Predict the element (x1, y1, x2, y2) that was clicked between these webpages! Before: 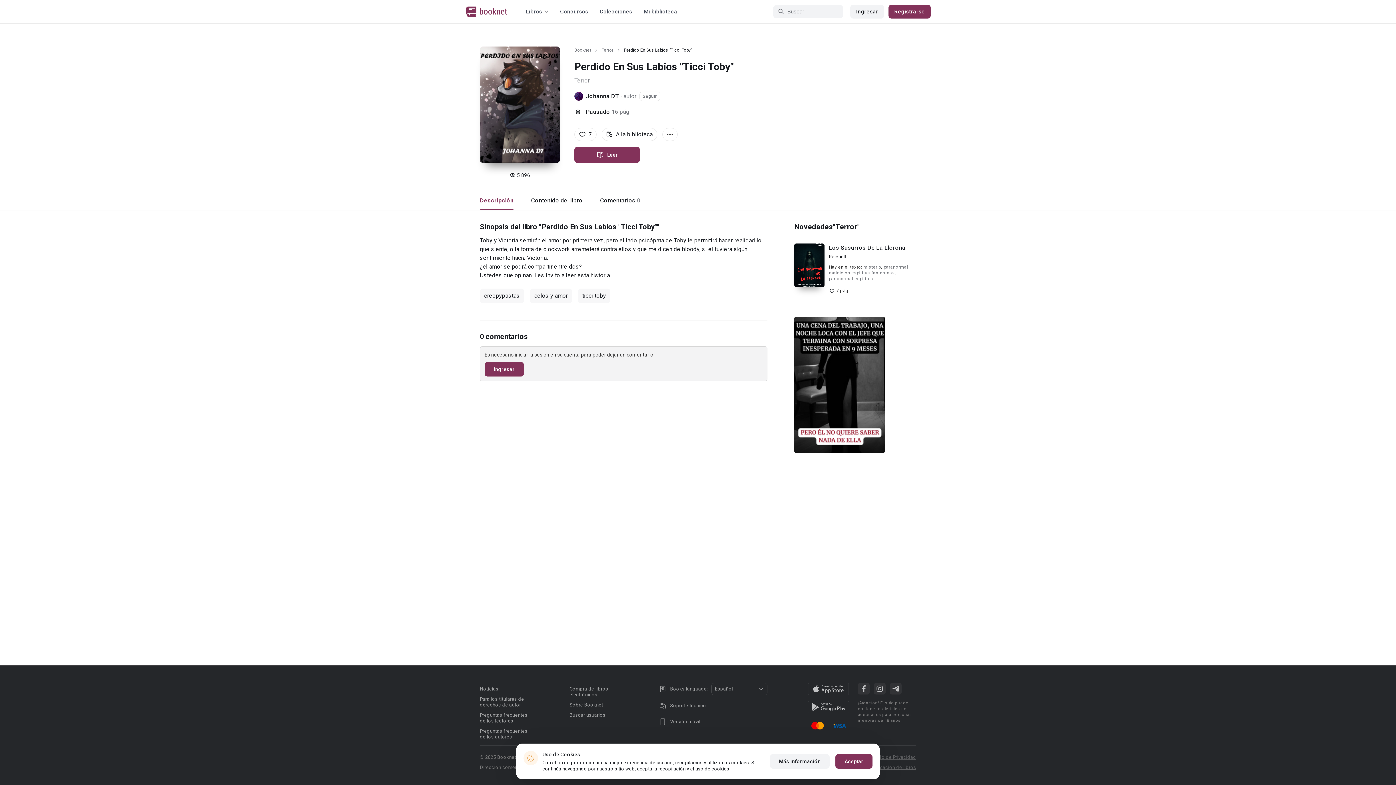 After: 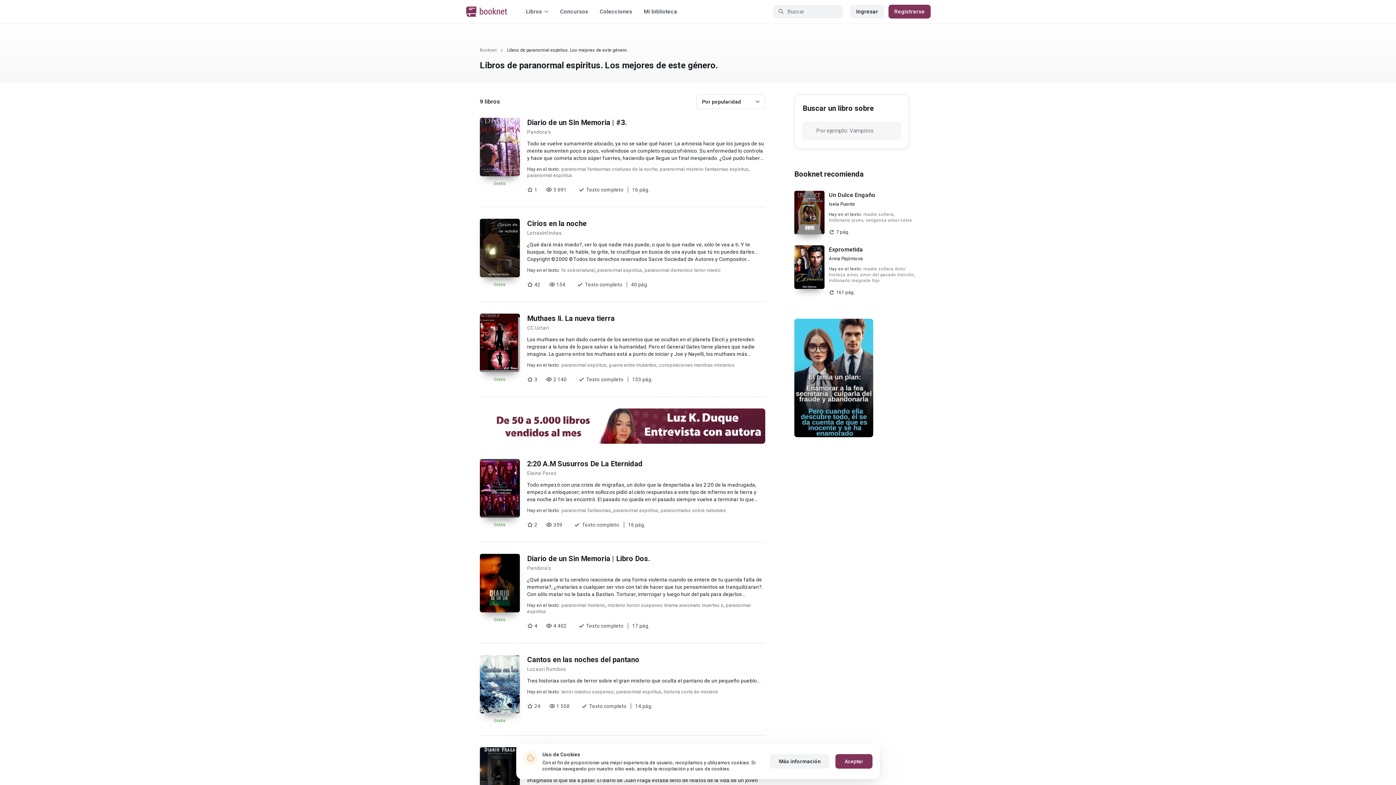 Action: bbox: (829, 276, 873, 281) label: paranormal espiritus